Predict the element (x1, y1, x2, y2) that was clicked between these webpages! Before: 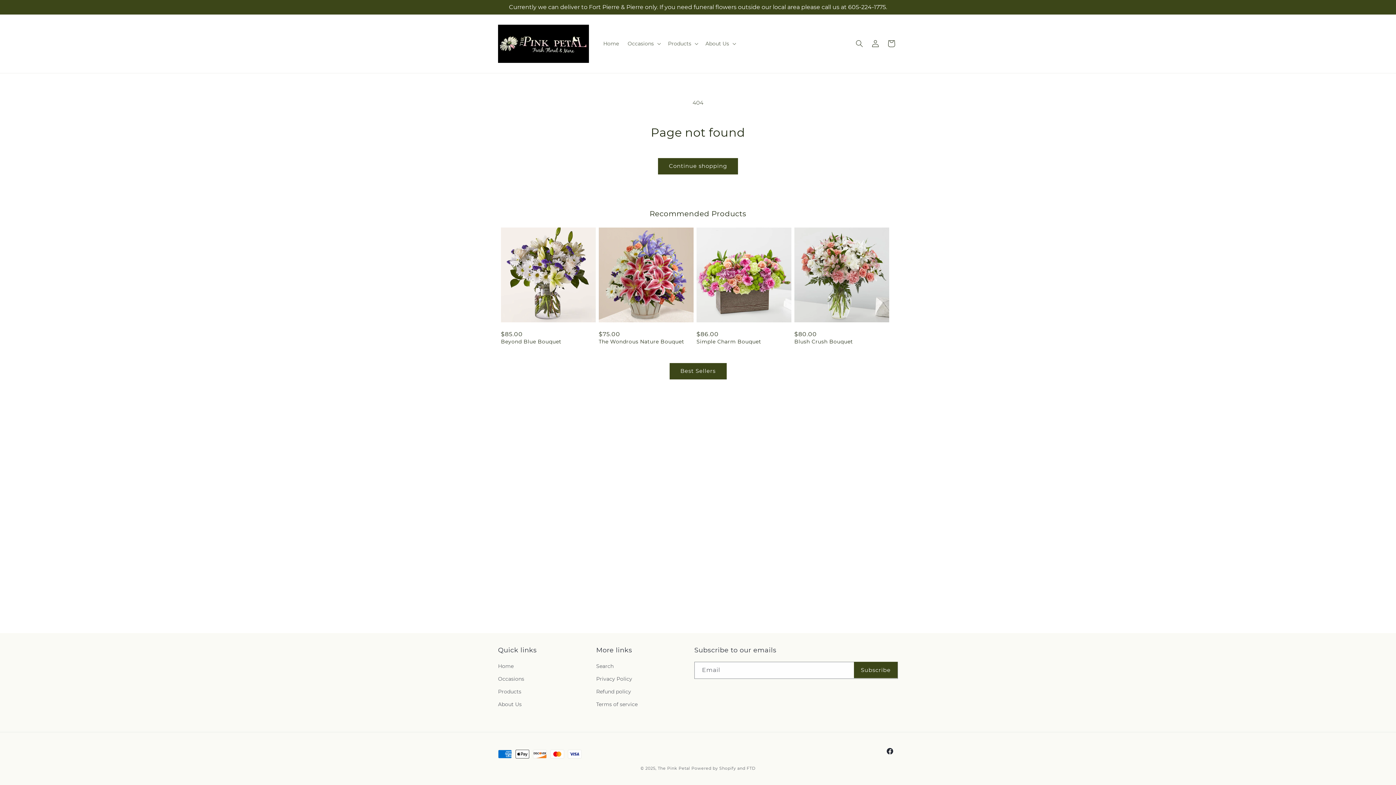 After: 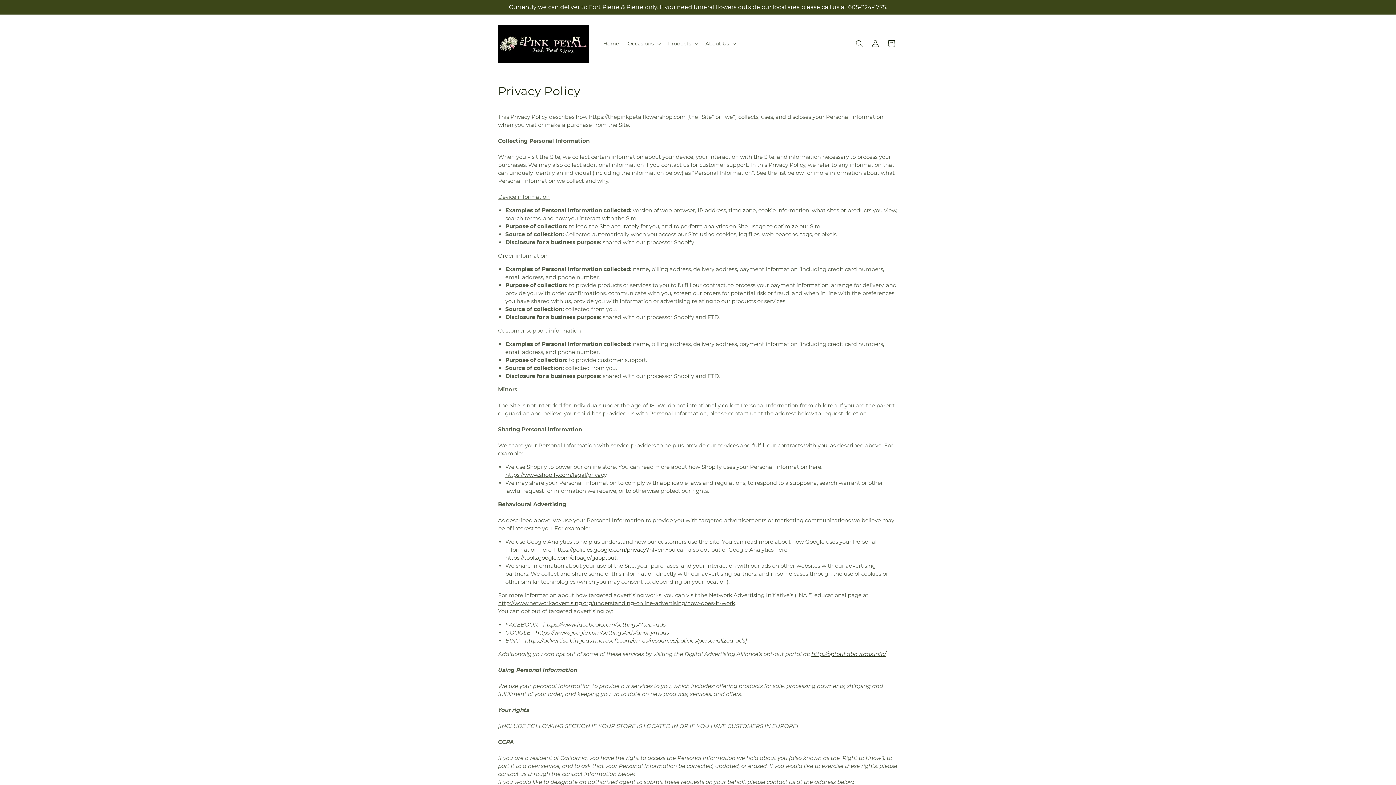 Action: bbox: (596, 673, 632, 685) label: Privacy Policy